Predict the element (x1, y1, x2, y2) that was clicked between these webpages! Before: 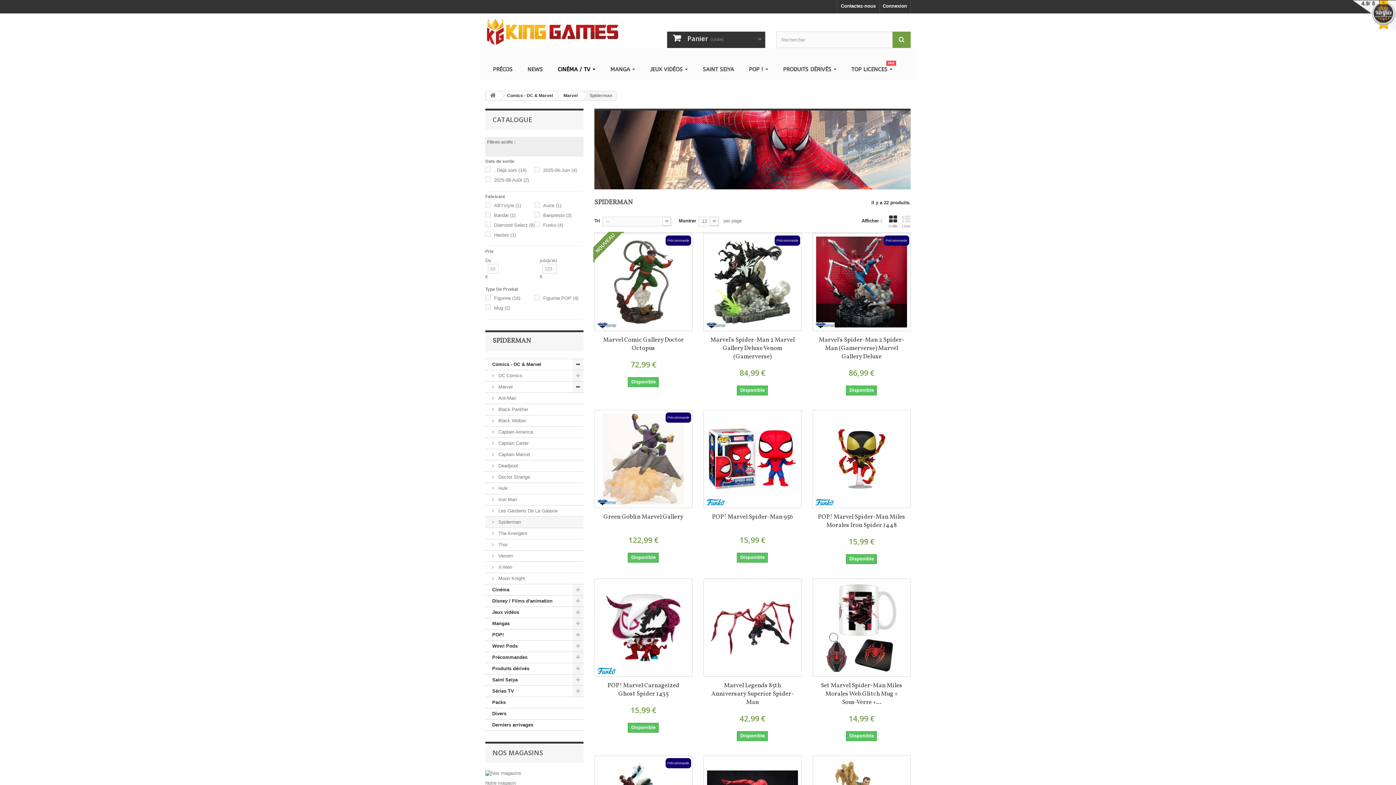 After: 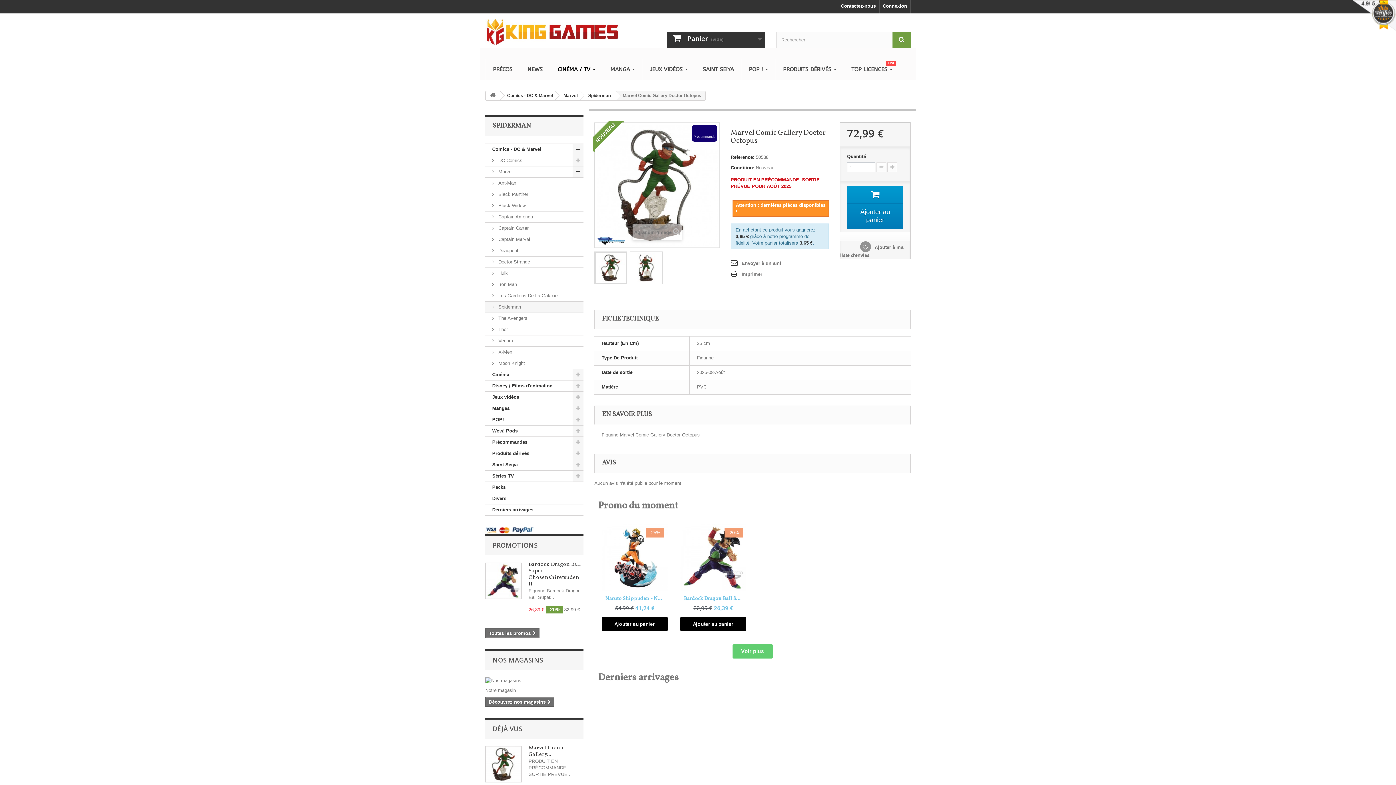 Action: label: Marvel Comic Gallery Doctor Octopus bbox: (600, 335, 687, 352)